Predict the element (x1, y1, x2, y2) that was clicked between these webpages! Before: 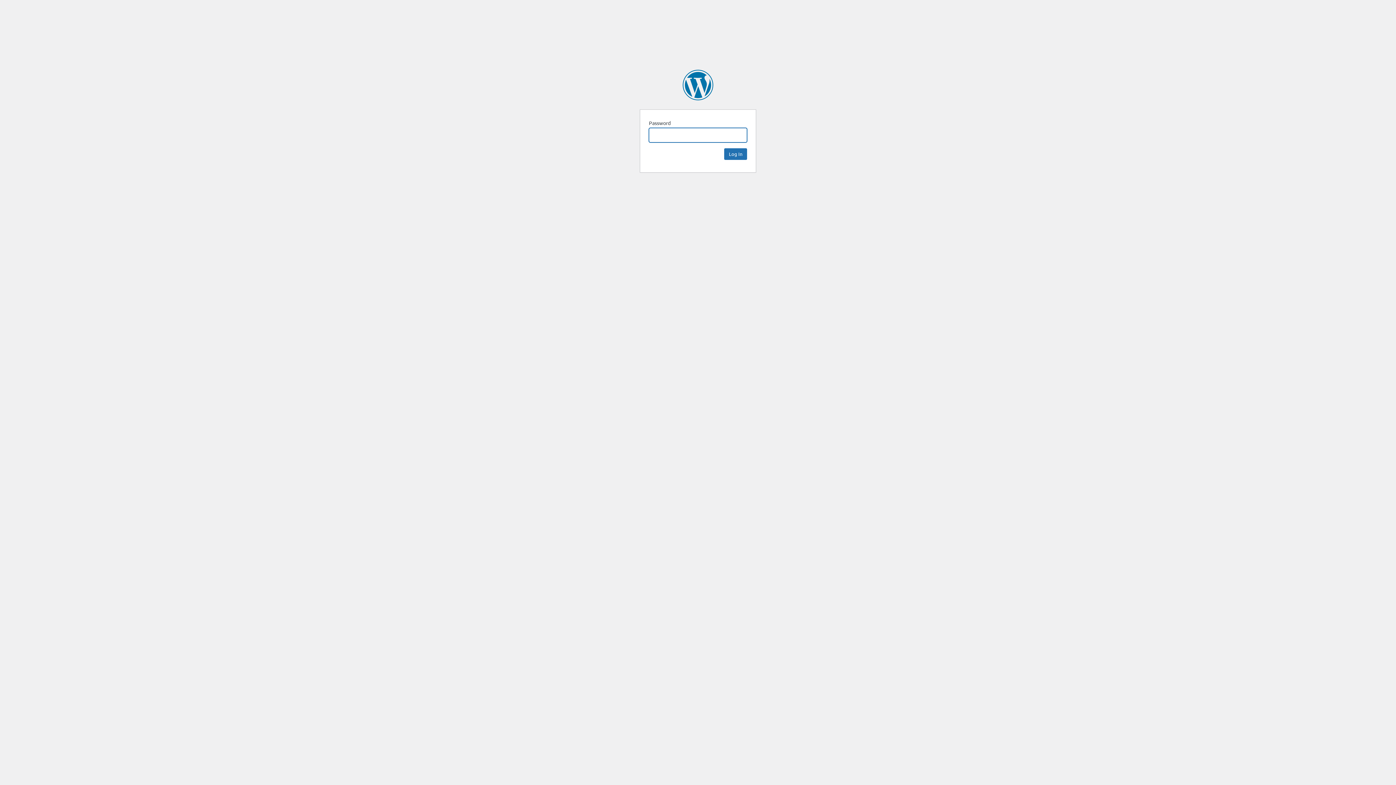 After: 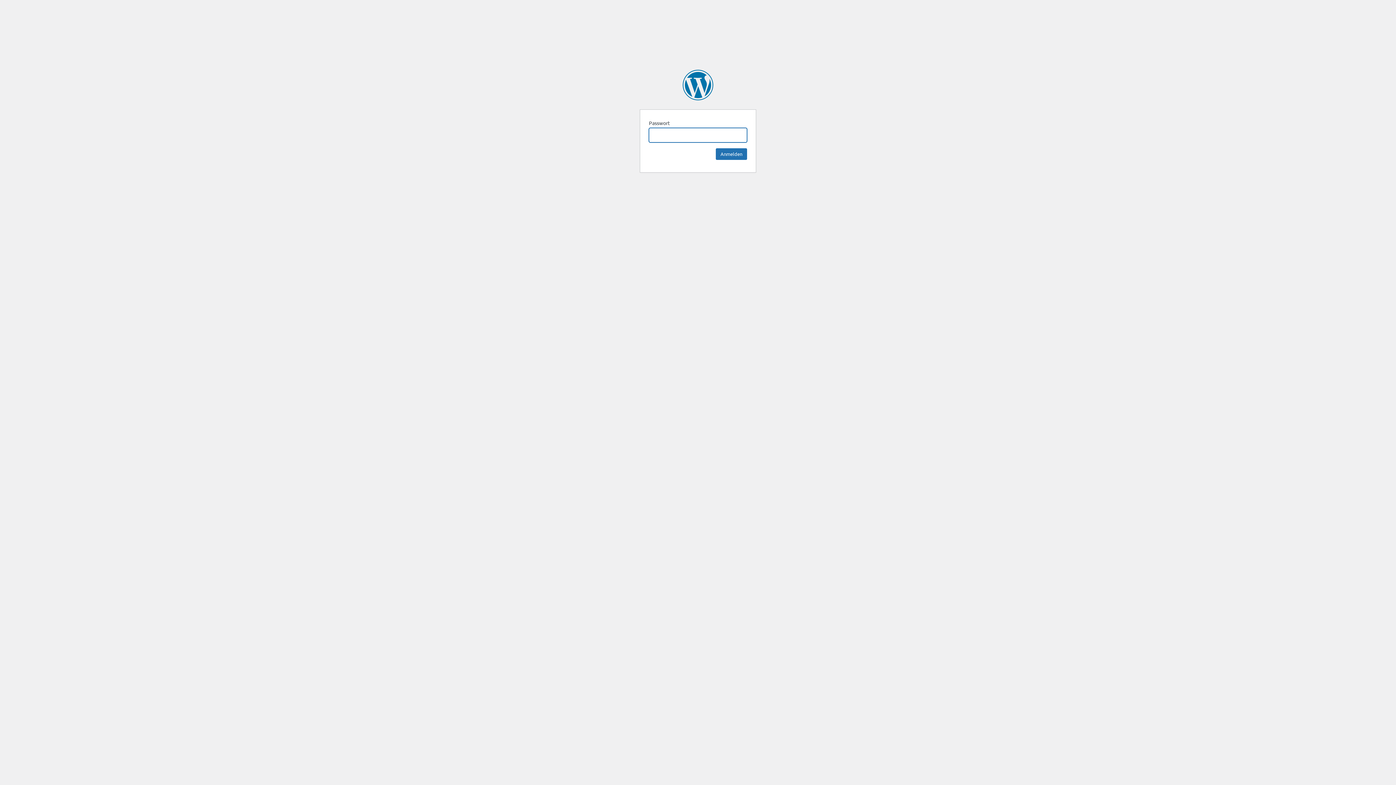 Action: label: Berliner bbox: (682, 69, 713, 100)